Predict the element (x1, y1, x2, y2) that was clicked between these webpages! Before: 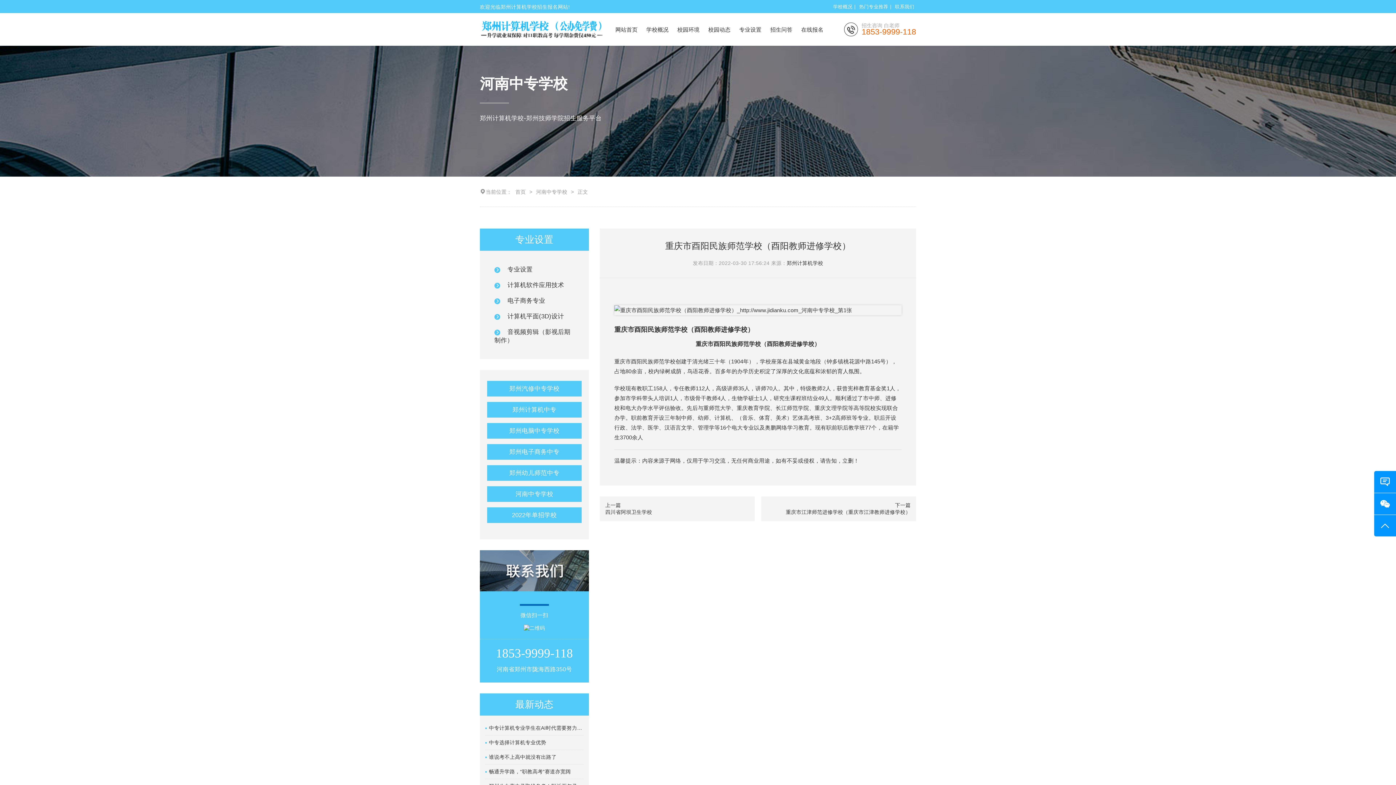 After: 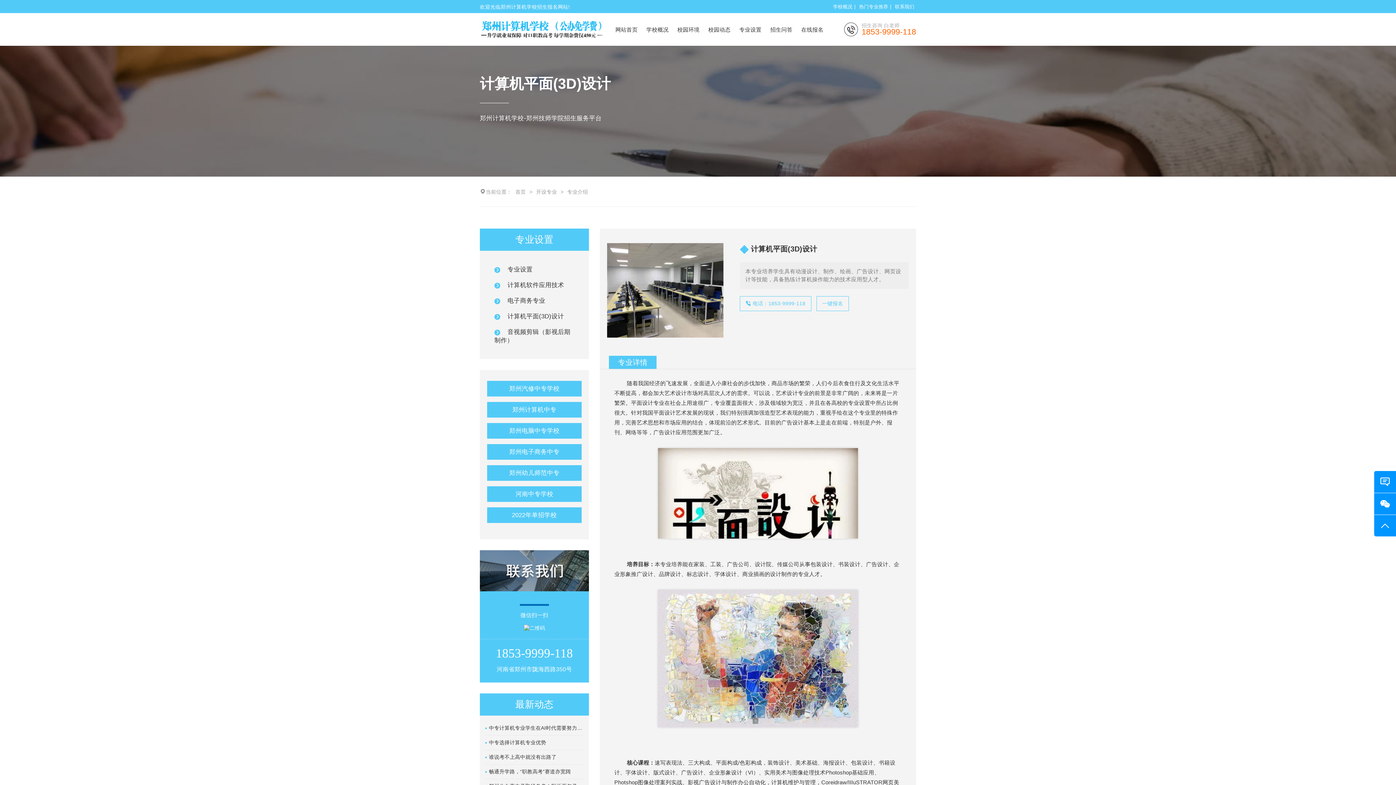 Action: bbox: (487, 423, 581, 438) label: 郑州电脑中专学校